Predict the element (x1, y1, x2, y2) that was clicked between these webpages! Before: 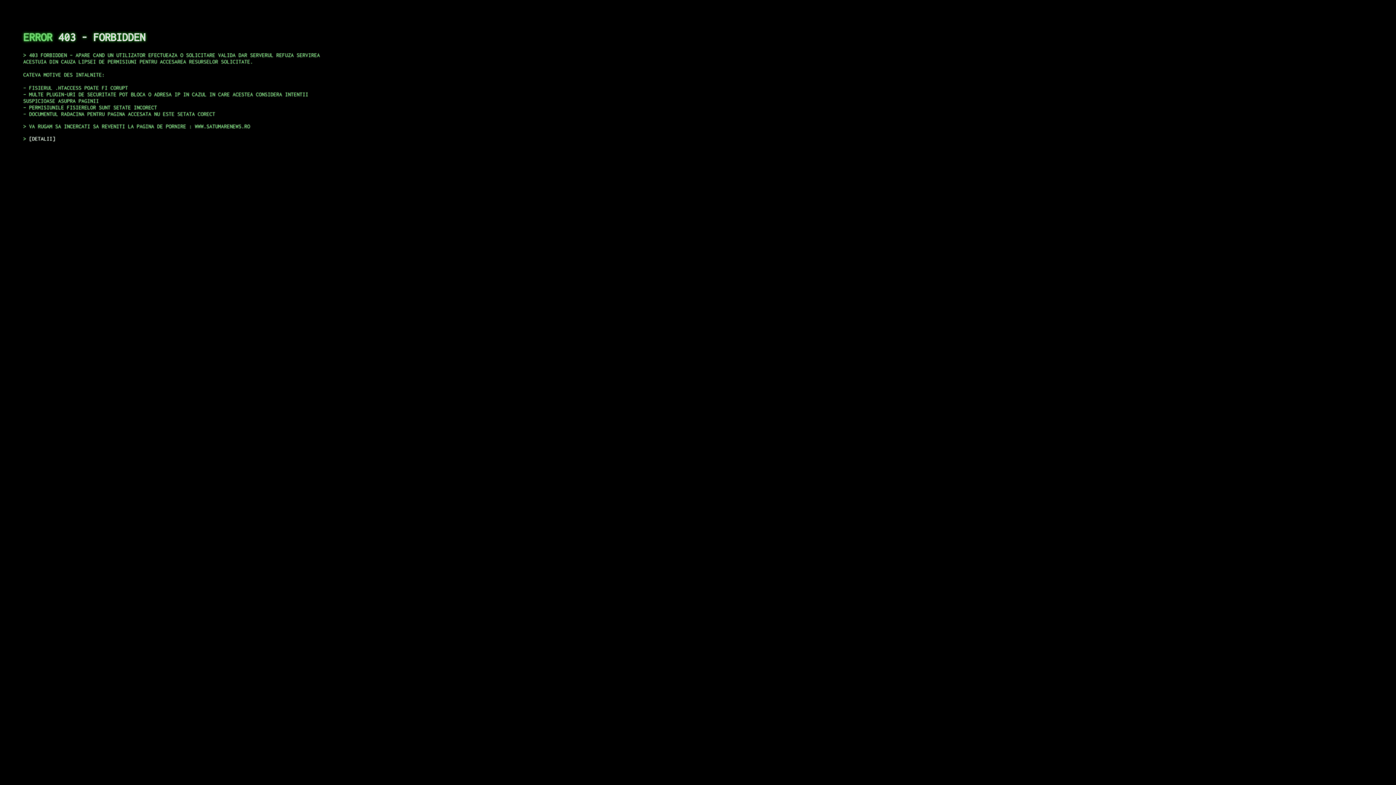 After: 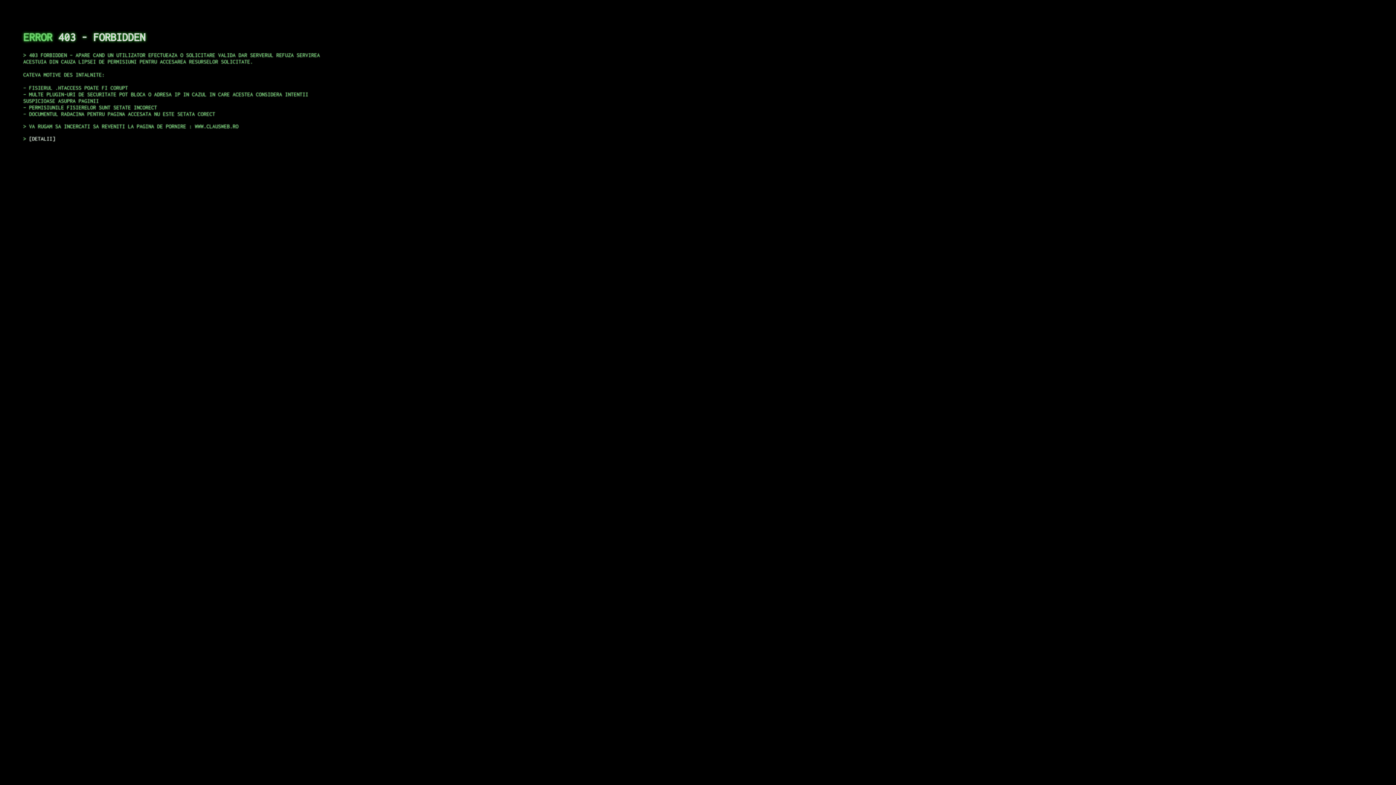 Action: label: DETALII bbox: (29, 135, 55, 141)